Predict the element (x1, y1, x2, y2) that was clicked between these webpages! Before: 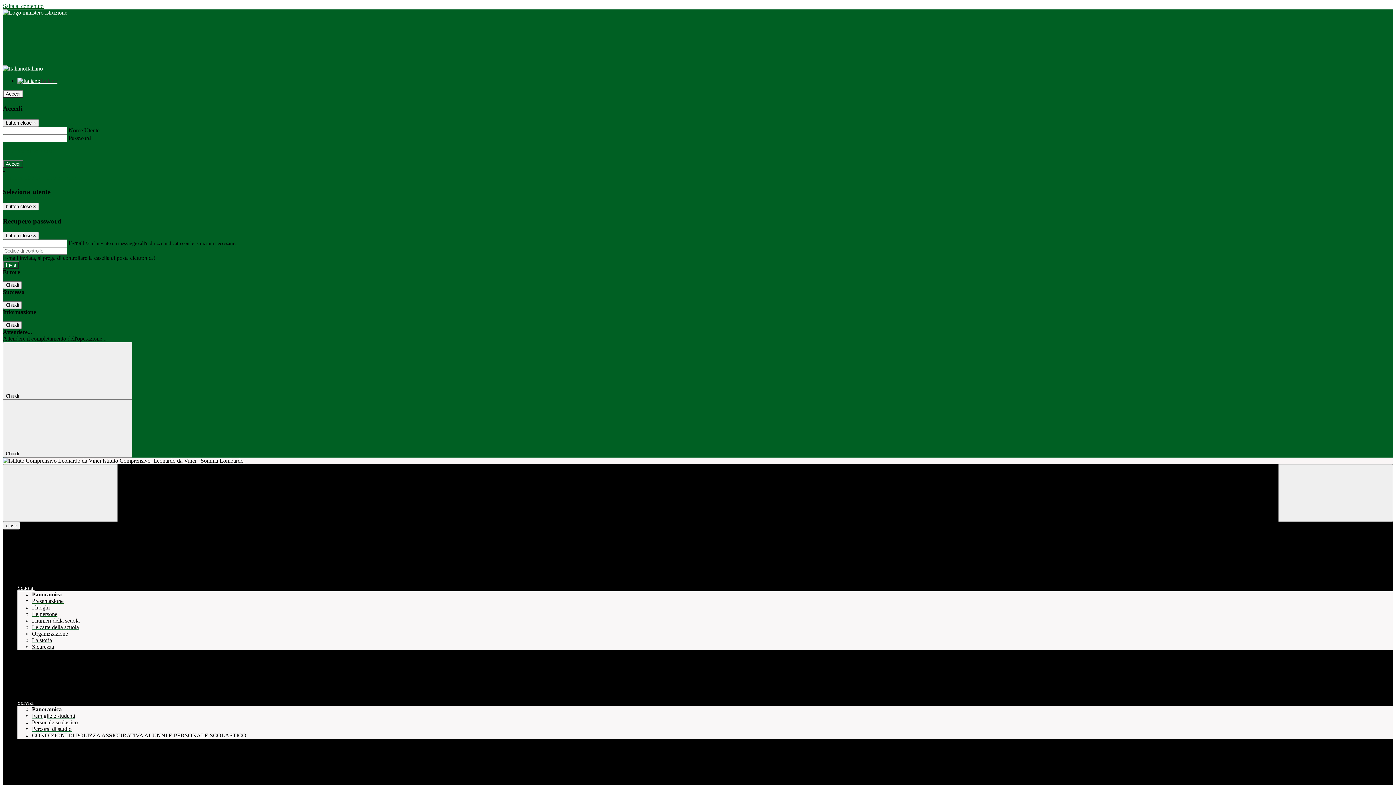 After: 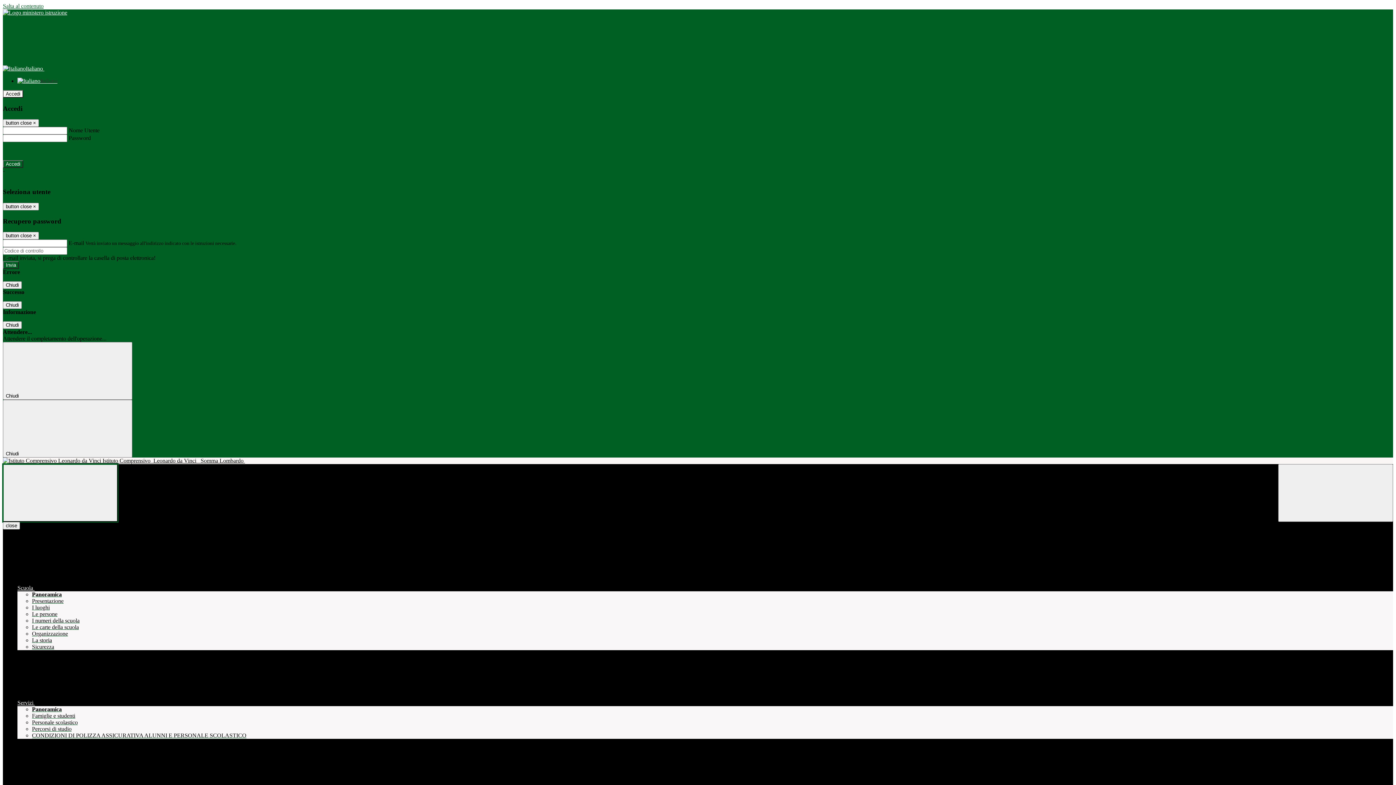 Action: bbox: (2, 464, 117, 522) label: Toggle navigation